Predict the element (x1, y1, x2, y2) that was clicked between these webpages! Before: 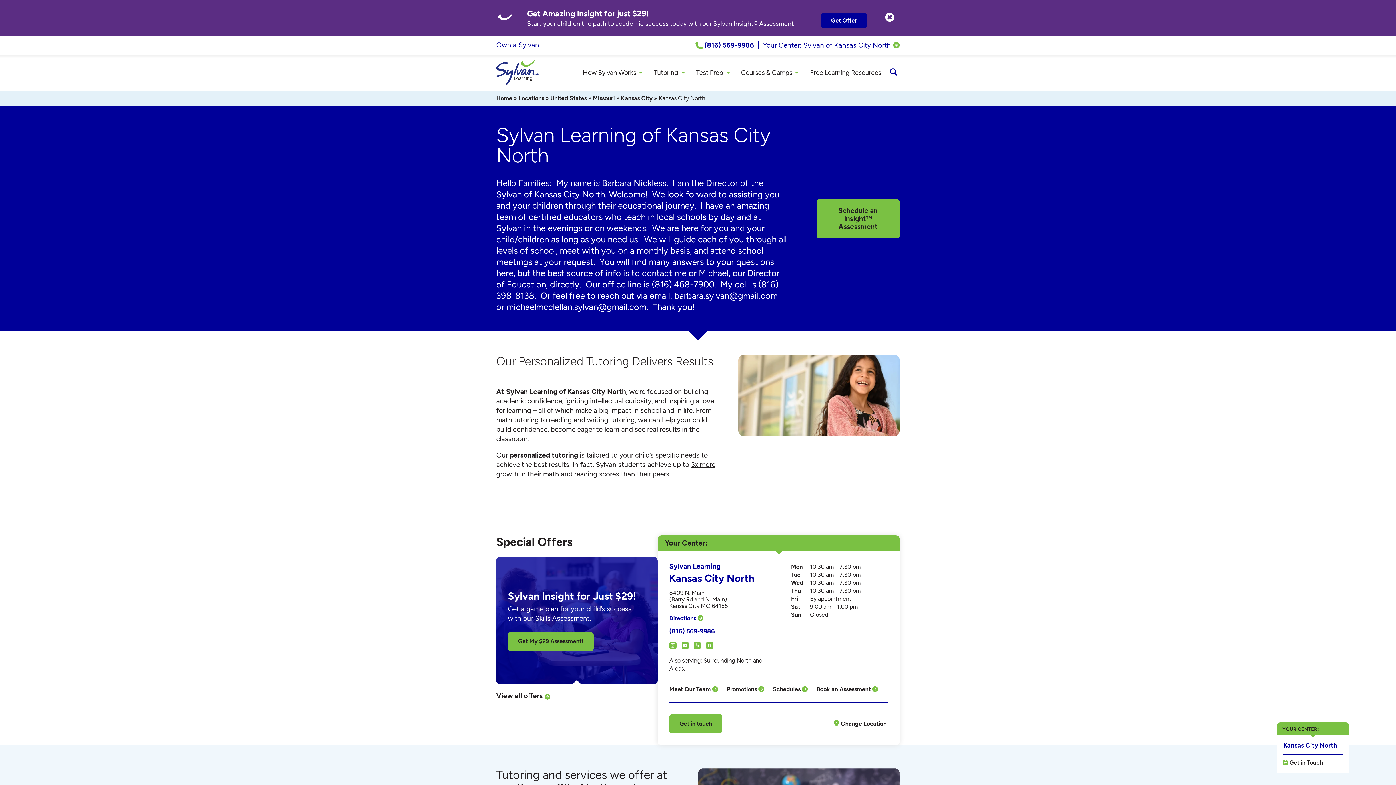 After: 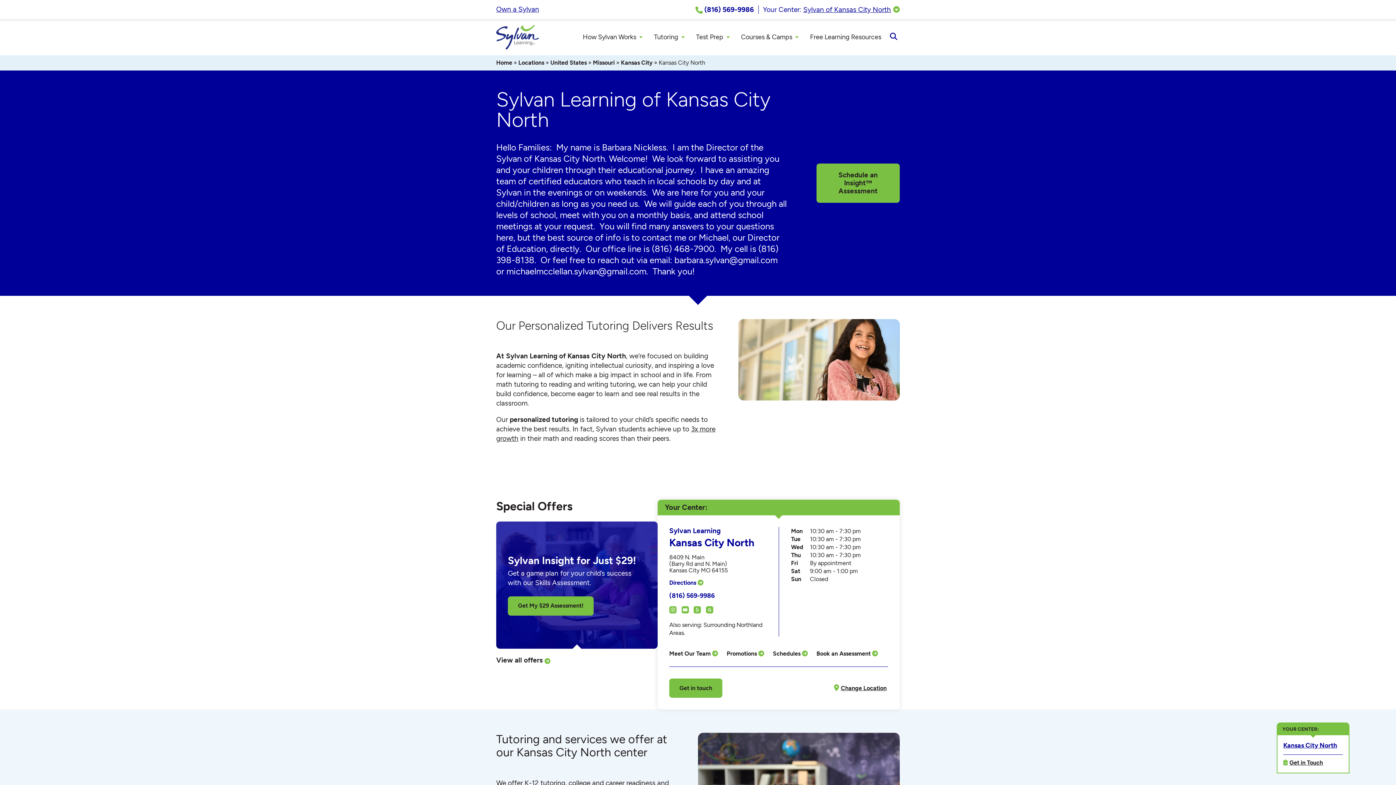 Action: label: Close Notice bbox: (881, 8, 898, 26)